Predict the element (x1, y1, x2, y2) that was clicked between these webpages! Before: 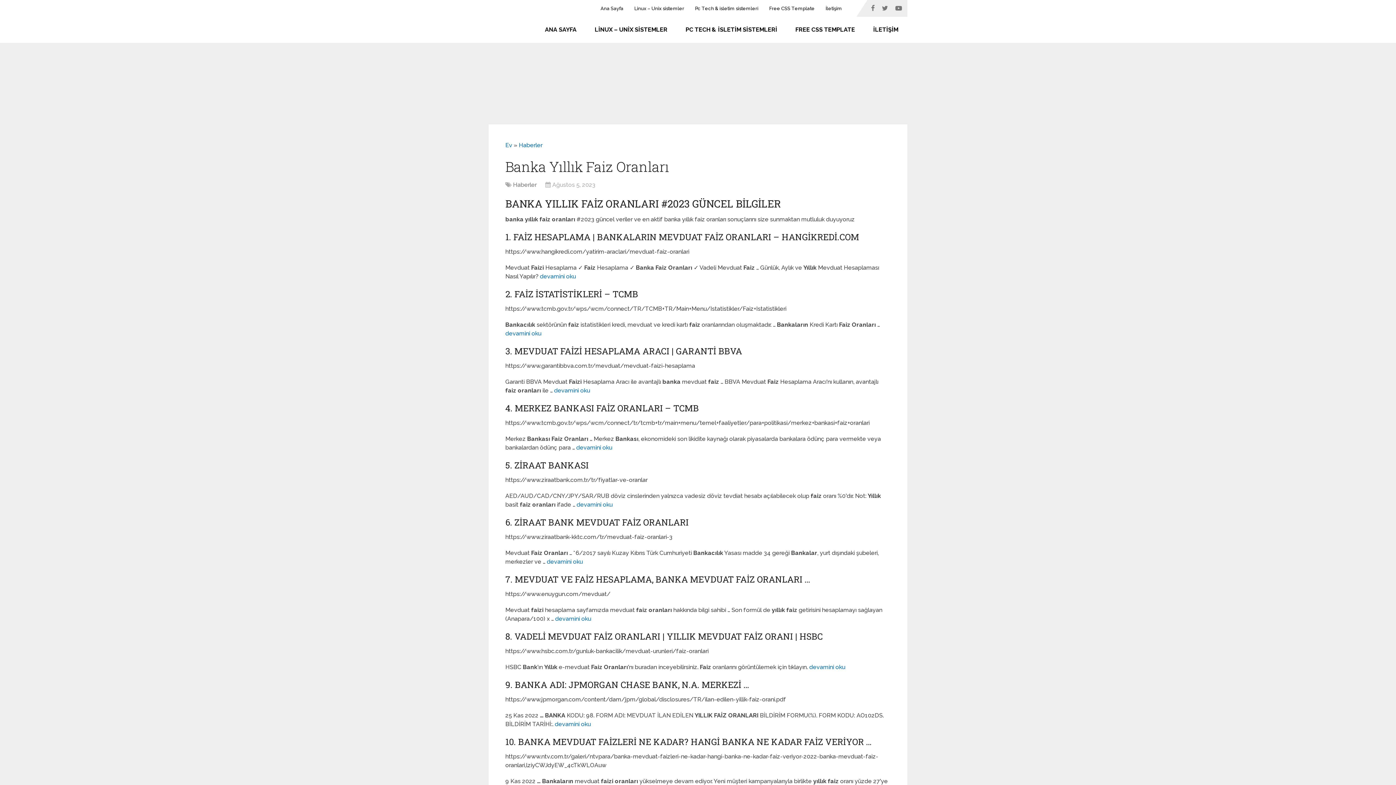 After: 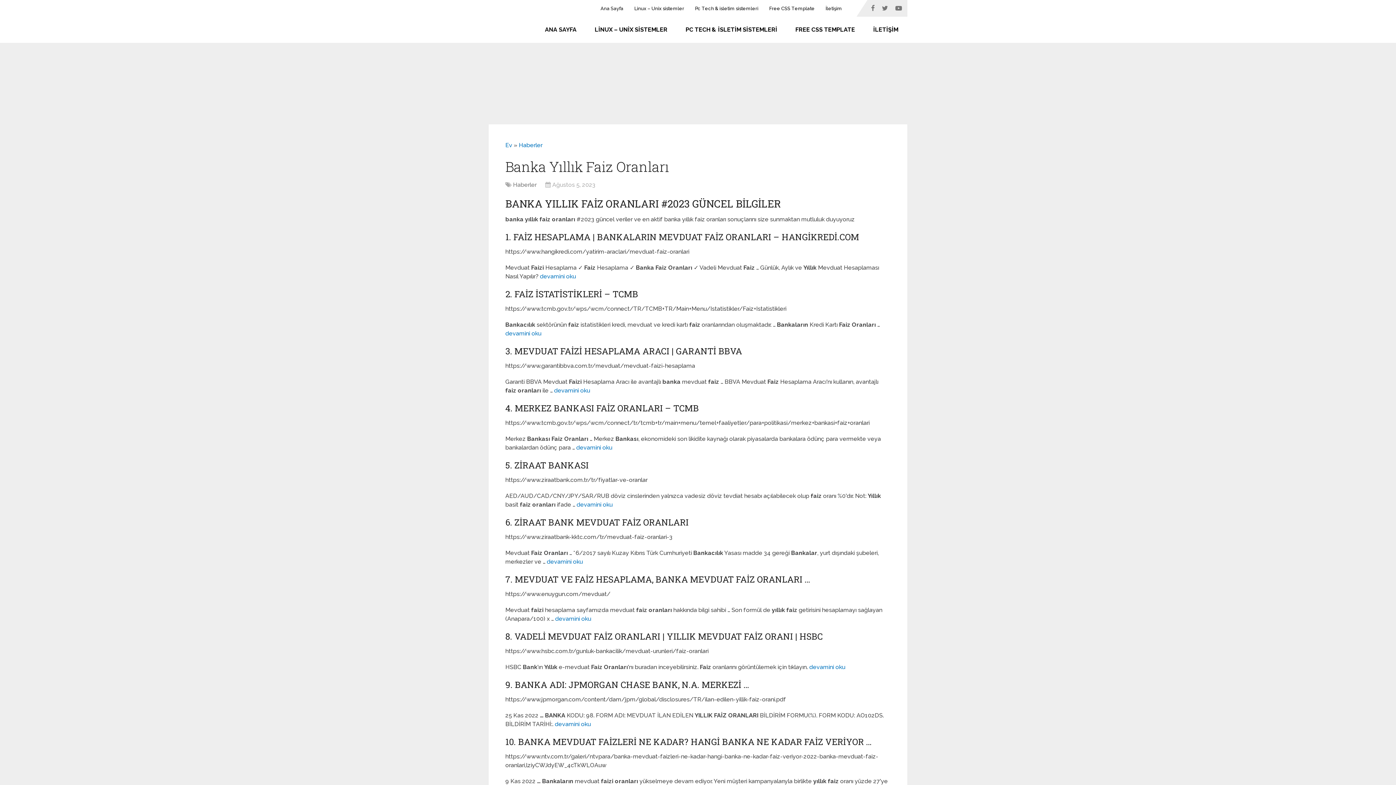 Action: bbox: (809, 664, 845, 670) label: devamini oku